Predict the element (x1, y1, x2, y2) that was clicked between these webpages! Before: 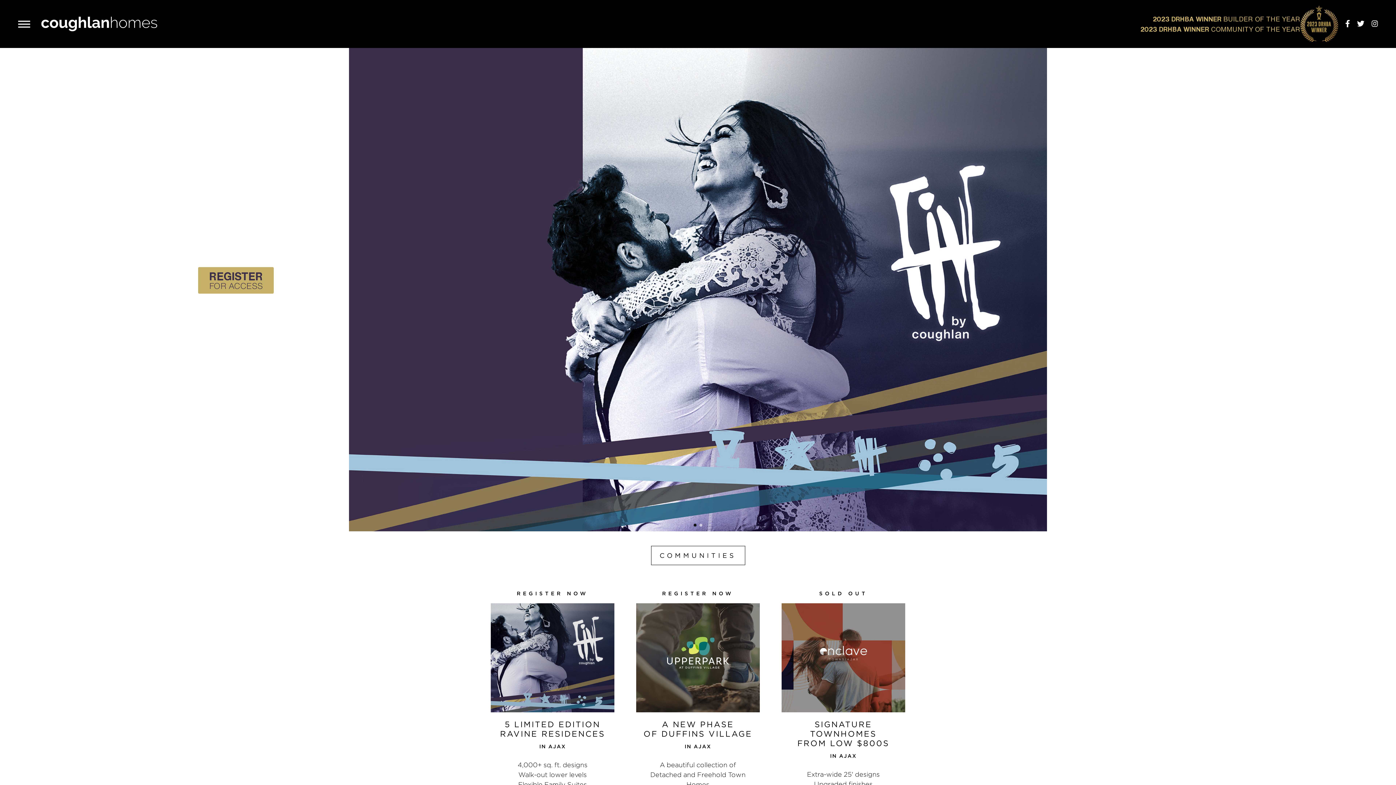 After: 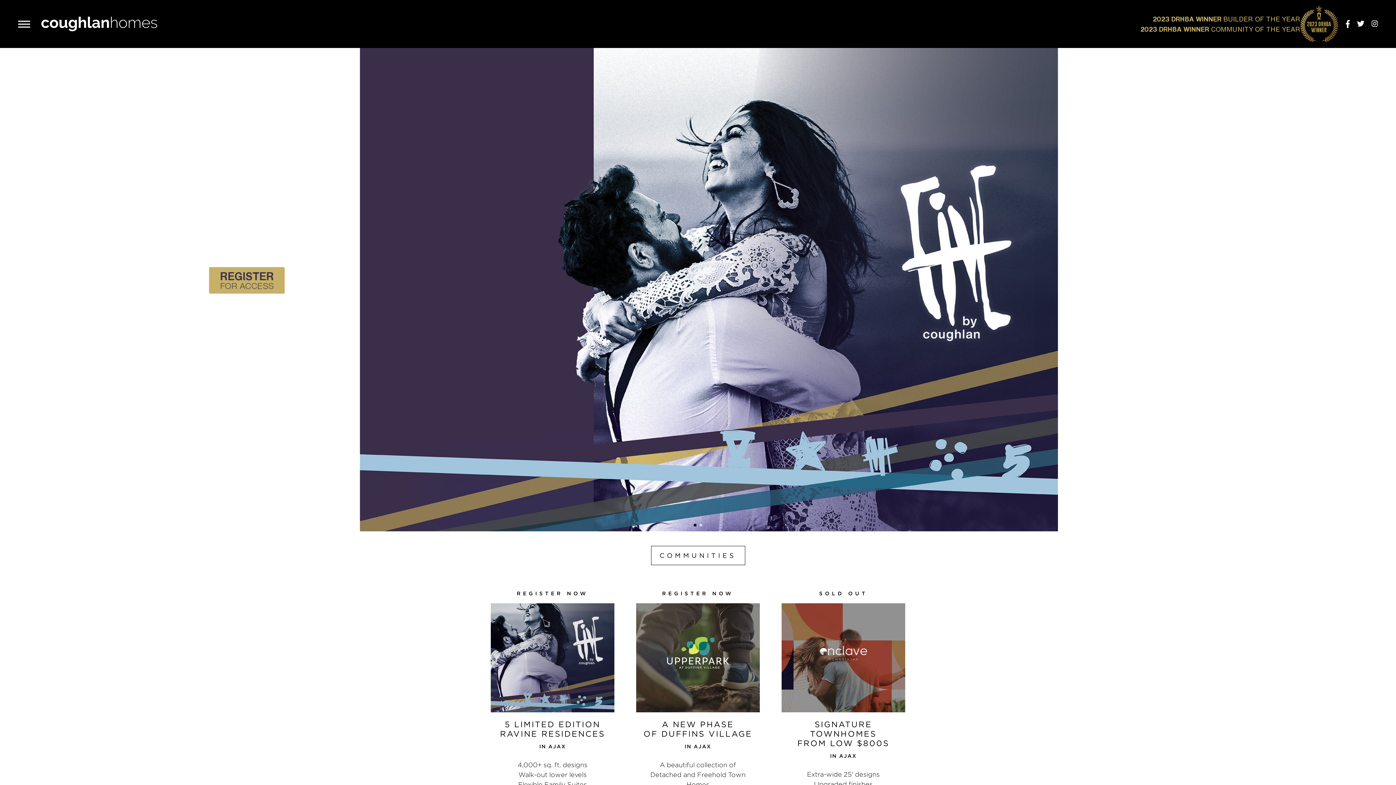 Action: bbox: (1338, 5, 1350, 42)